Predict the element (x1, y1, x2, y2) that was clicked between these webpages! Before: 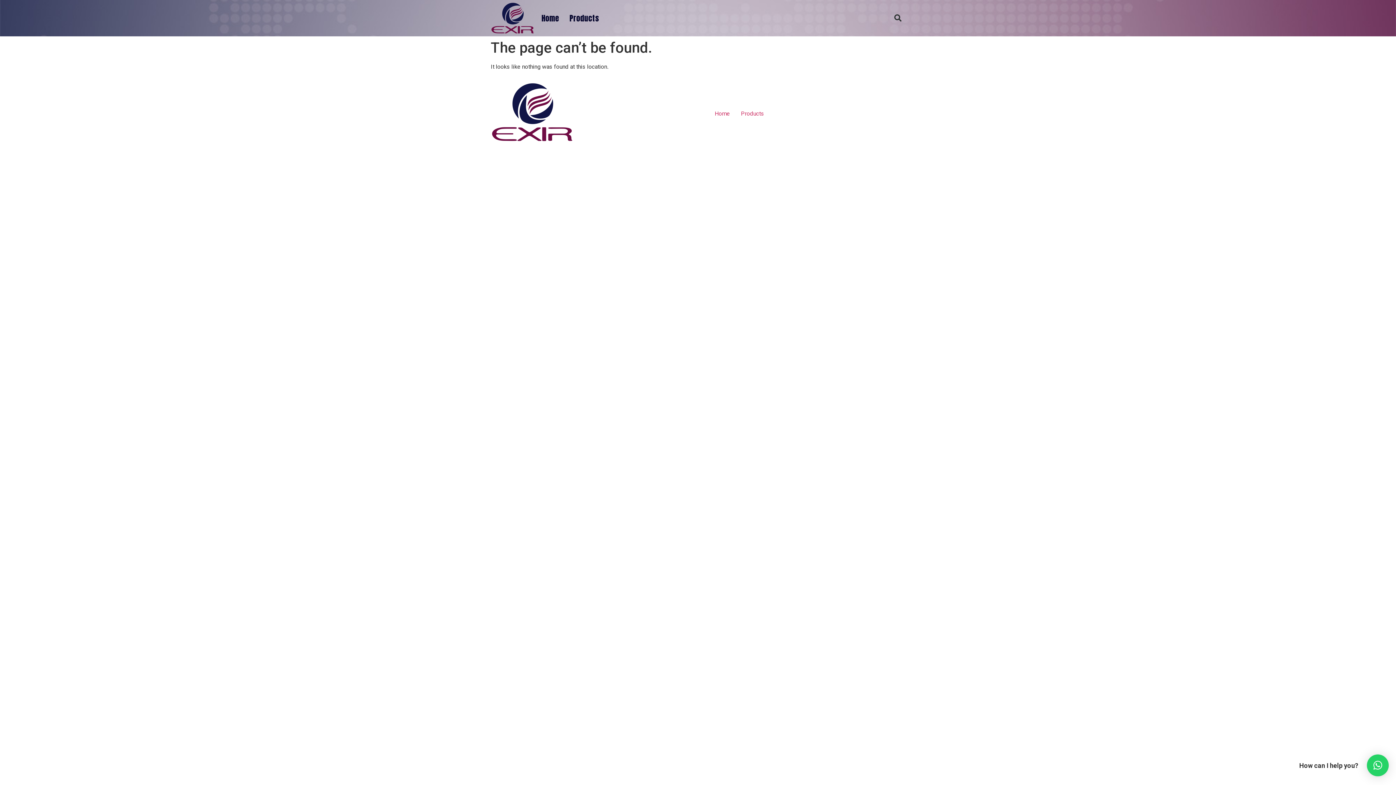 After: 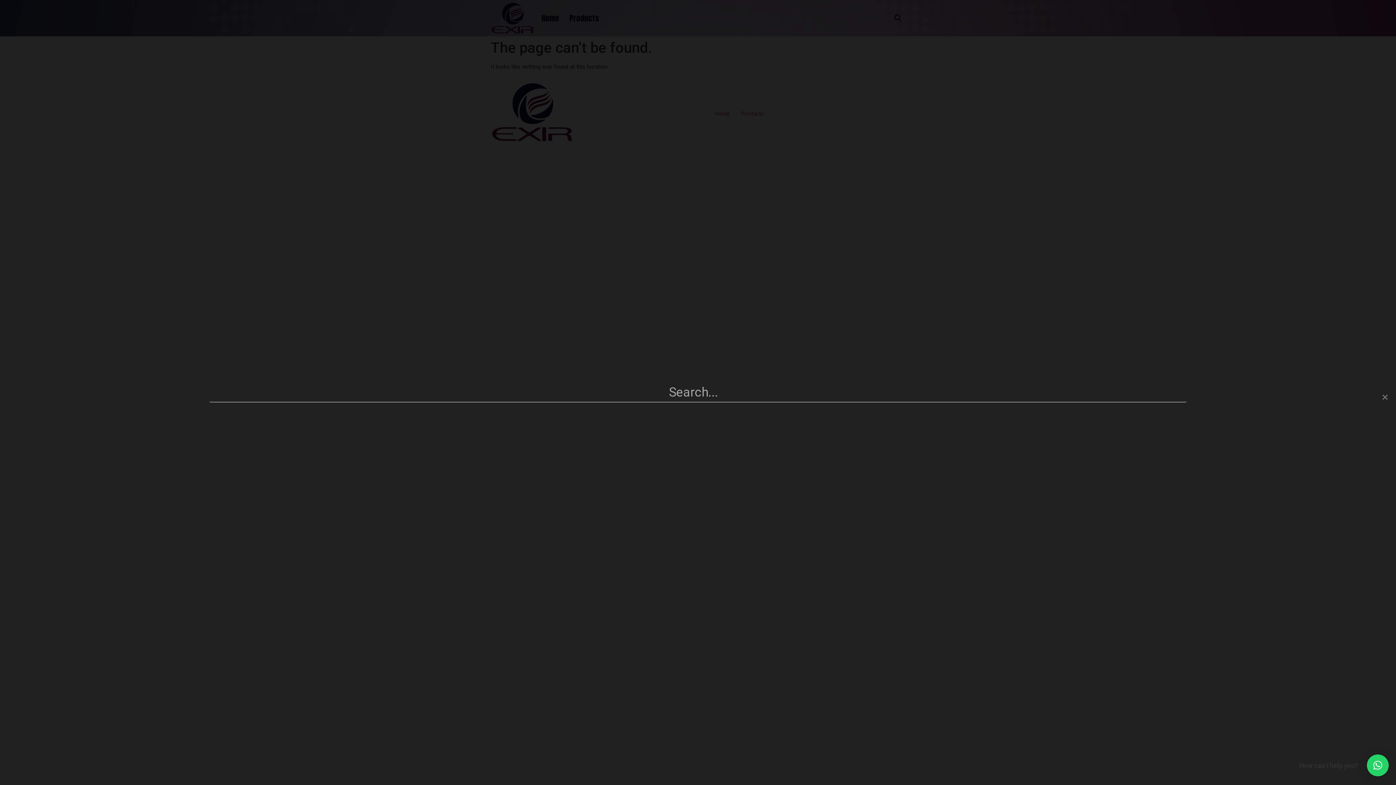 Action: bbox: (890, 10, 905, 25) label: Search